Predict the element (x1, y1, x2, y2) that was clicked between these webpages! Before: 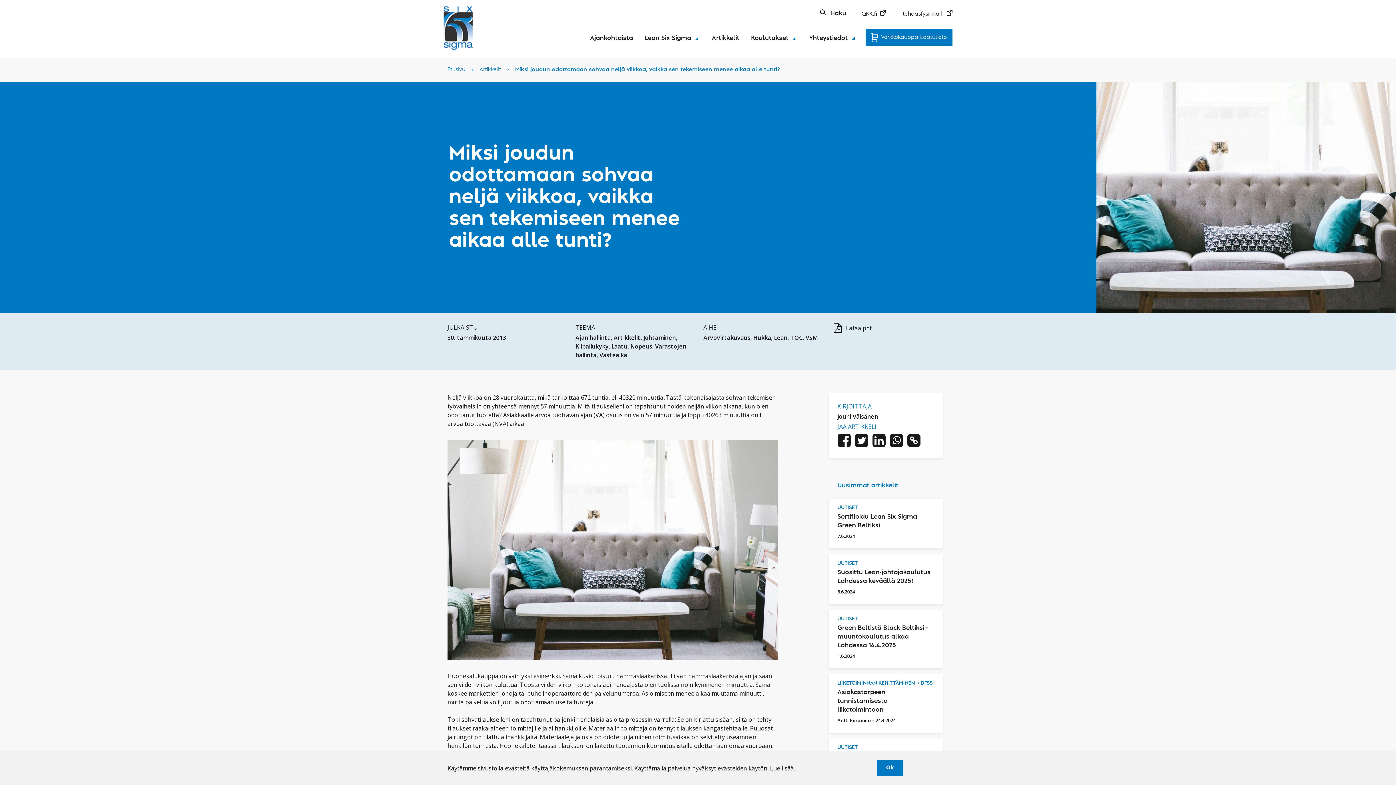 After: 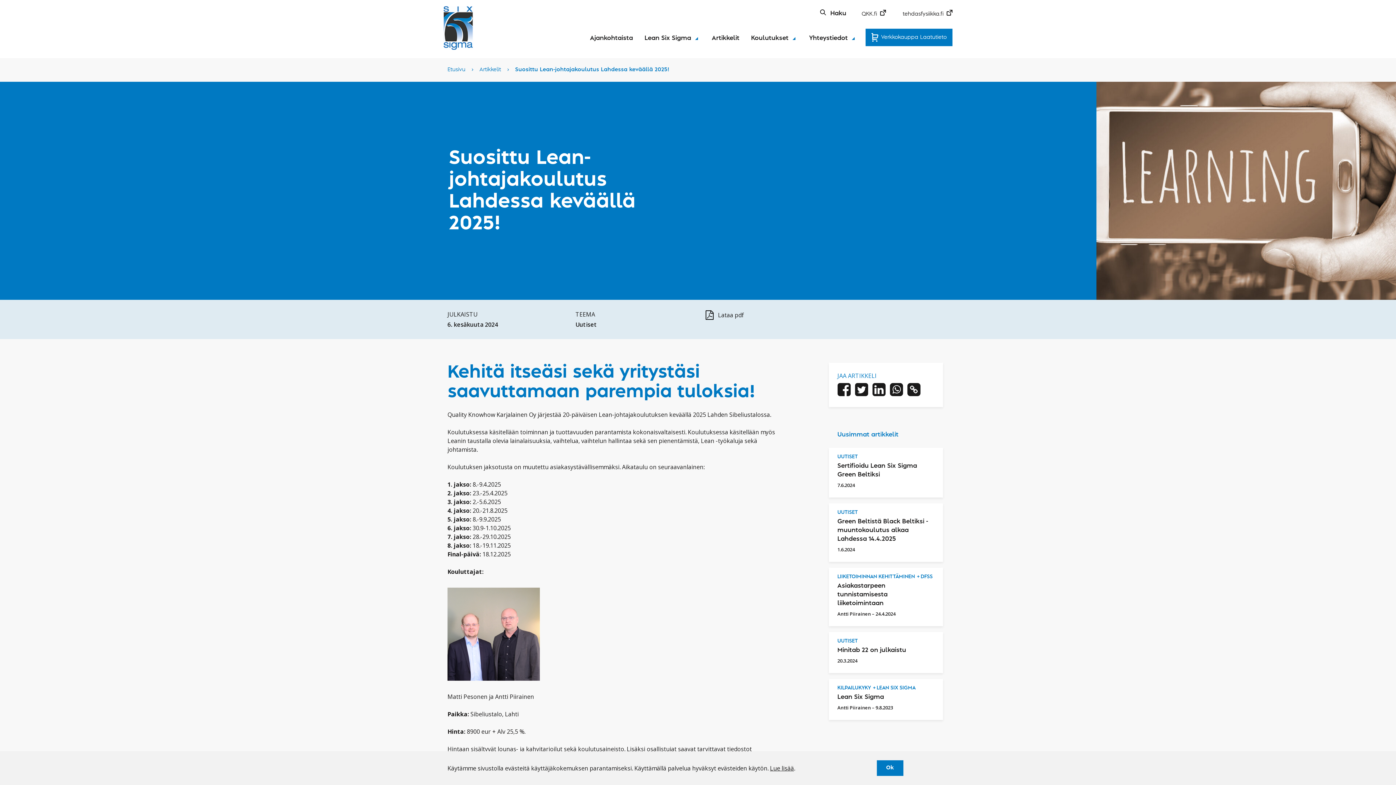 Action: bbox: (828, 554, 943, 604) label: UUTISET
Suosittu Lean-johtajakoulutus Lahdessa keväällä 2025!
6.6.2024